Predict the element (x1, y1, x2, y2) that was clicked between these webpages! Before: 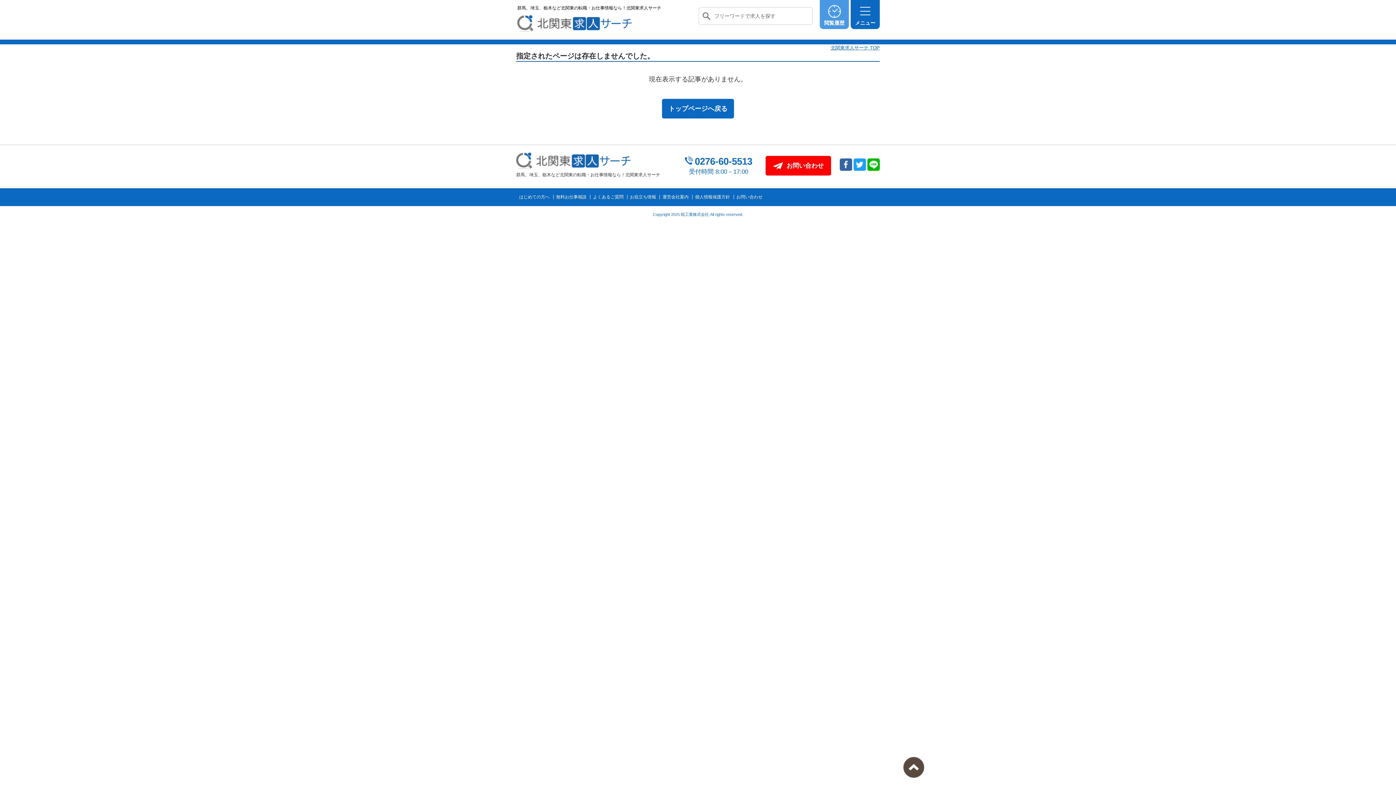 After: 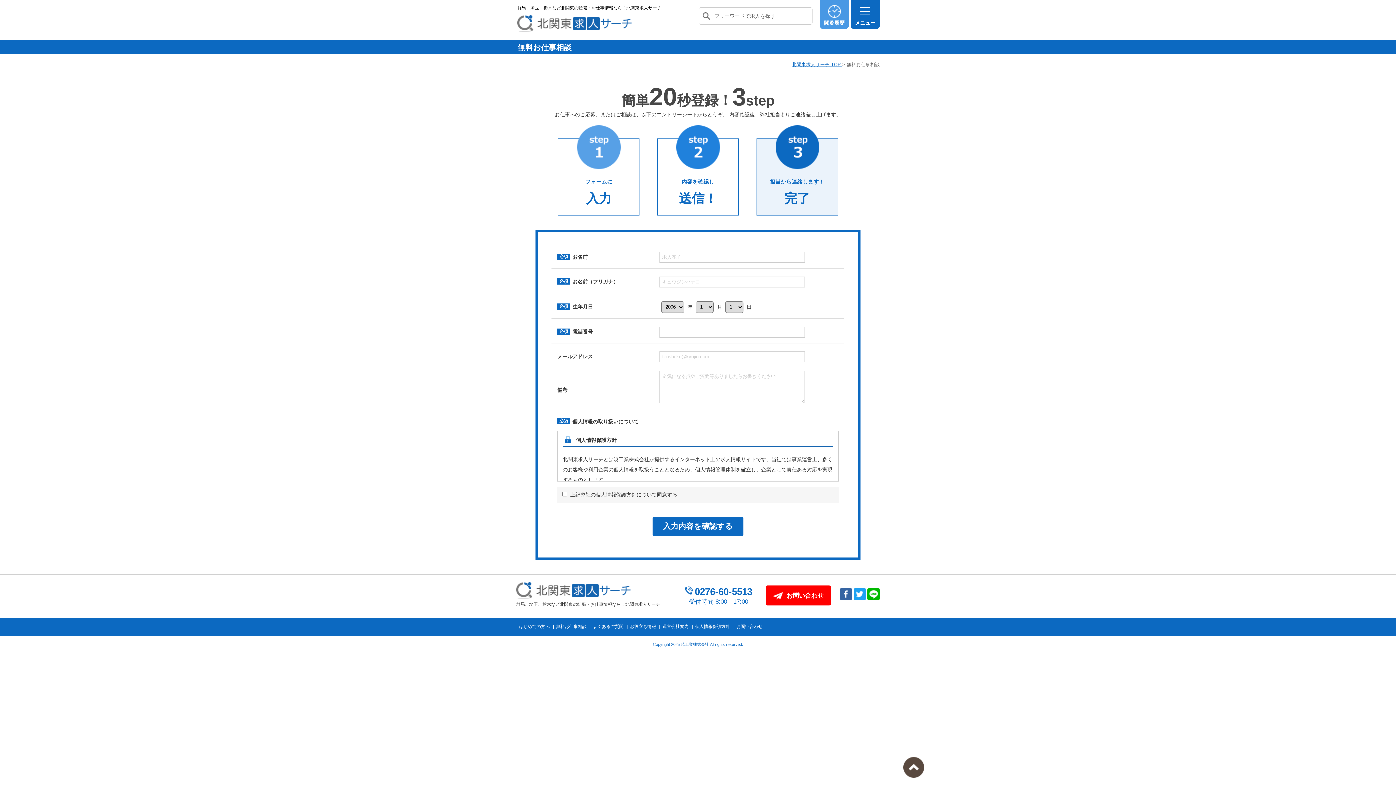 Action: label: 無料お仕事相談 bbox: (553, 194, 586, 199)